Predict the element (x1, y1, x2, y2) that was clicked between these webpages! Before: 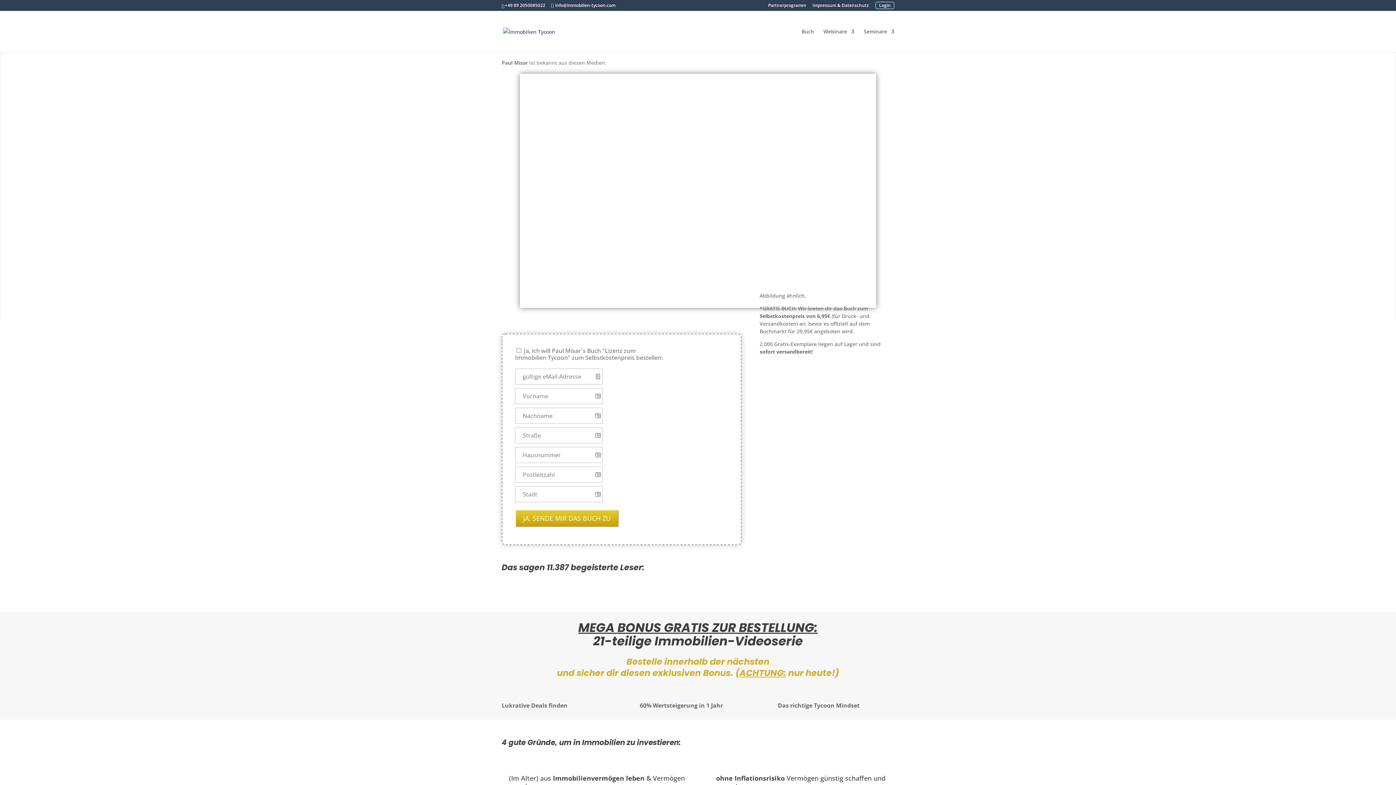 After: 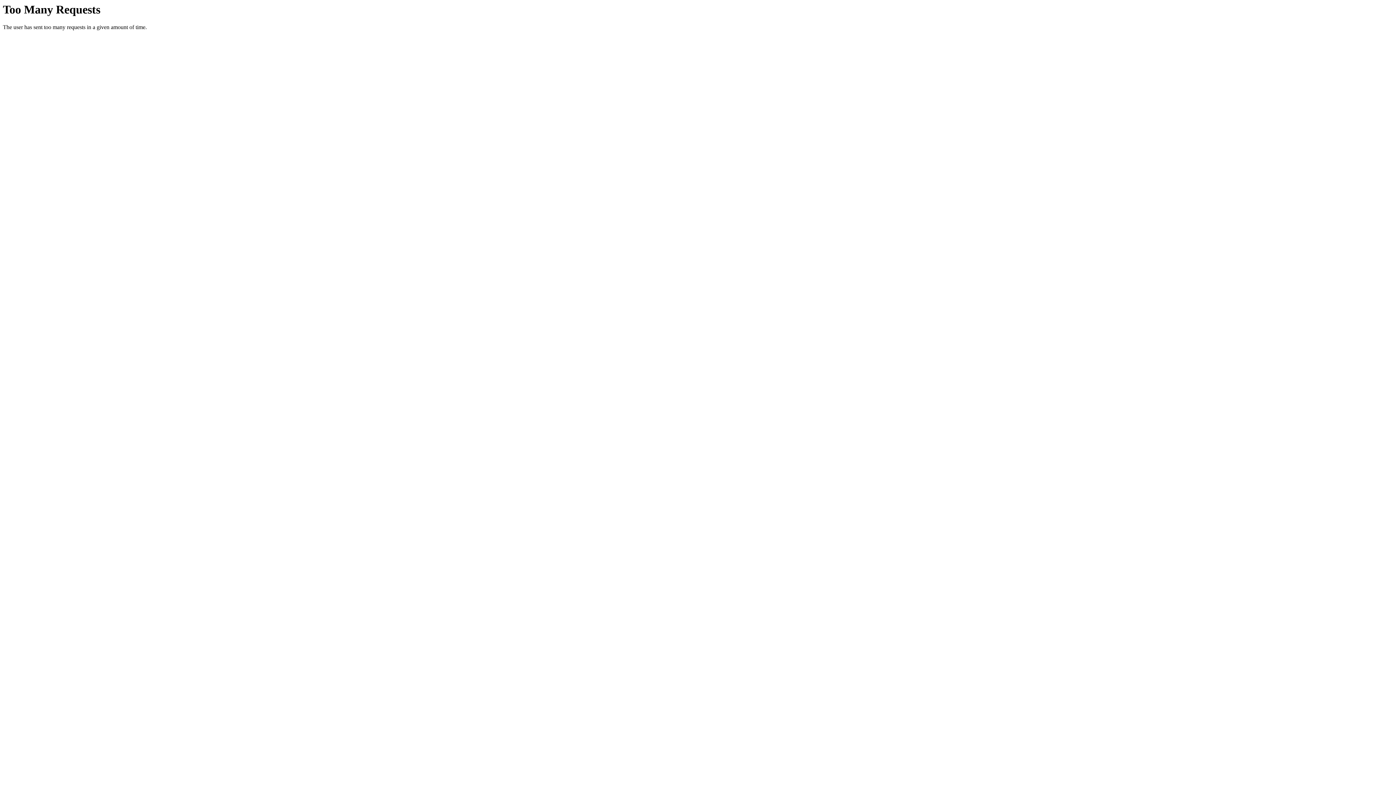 Action: bbox: (812, 3, 869, 10) label: Impressum & Datenschutz